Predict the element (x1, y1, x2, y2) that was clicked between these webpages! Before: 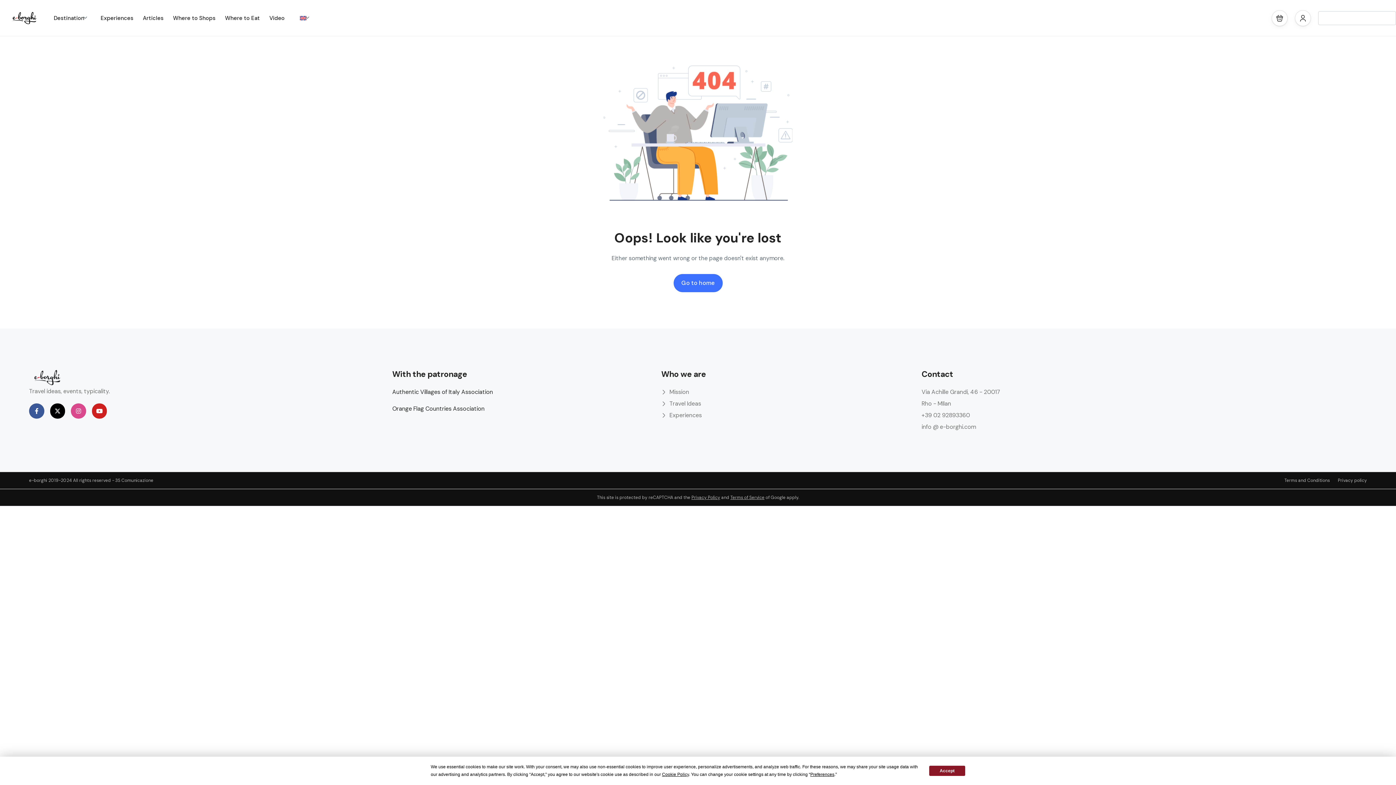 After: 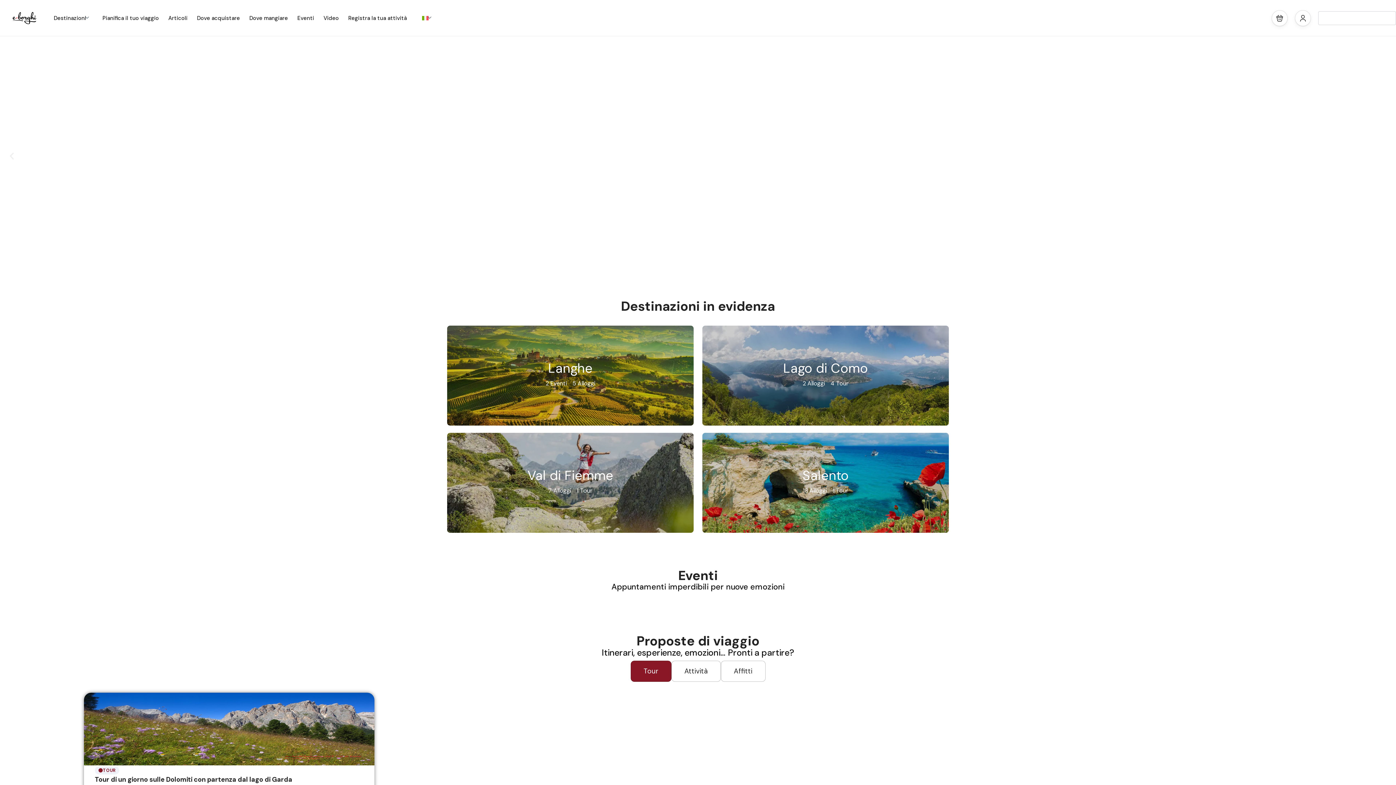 Action: bbox: (304, 31, 319, 39)